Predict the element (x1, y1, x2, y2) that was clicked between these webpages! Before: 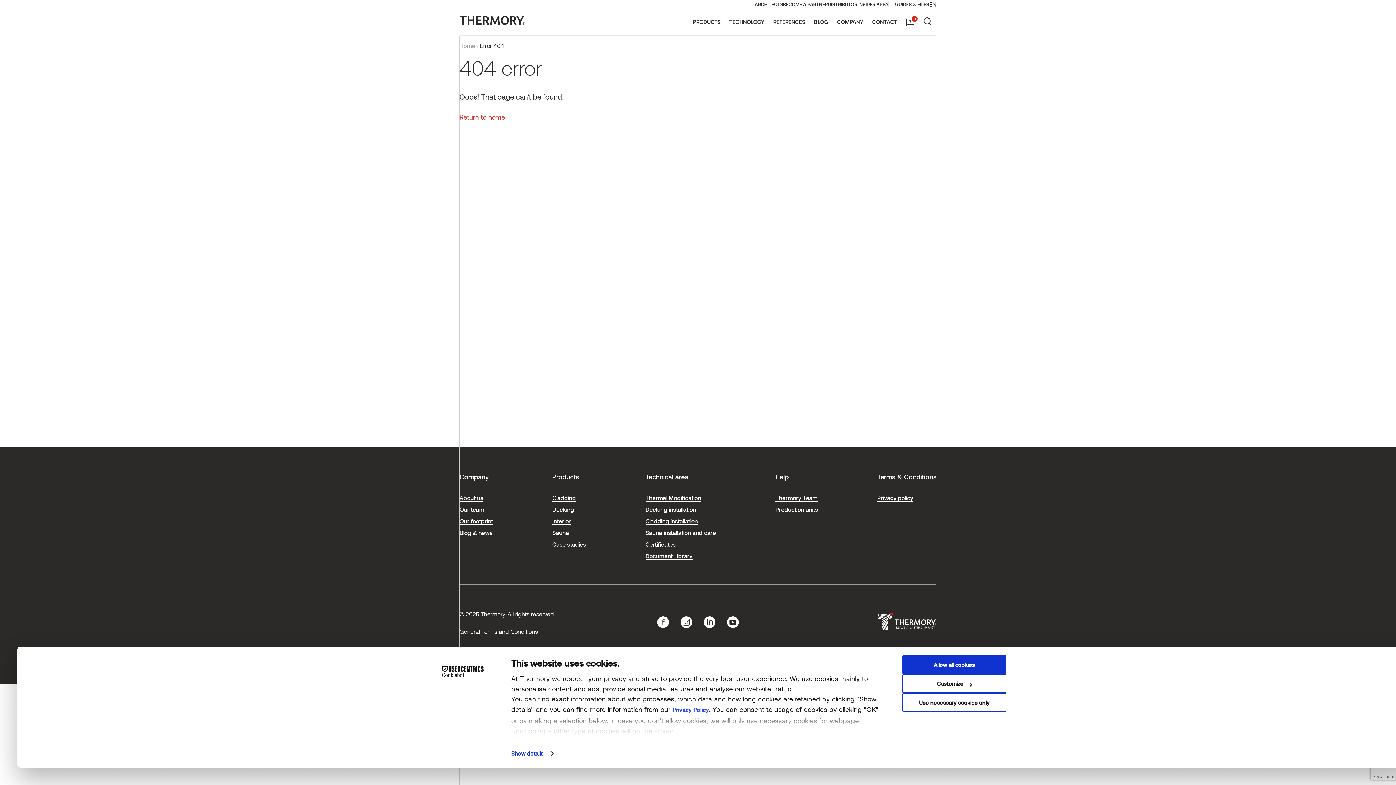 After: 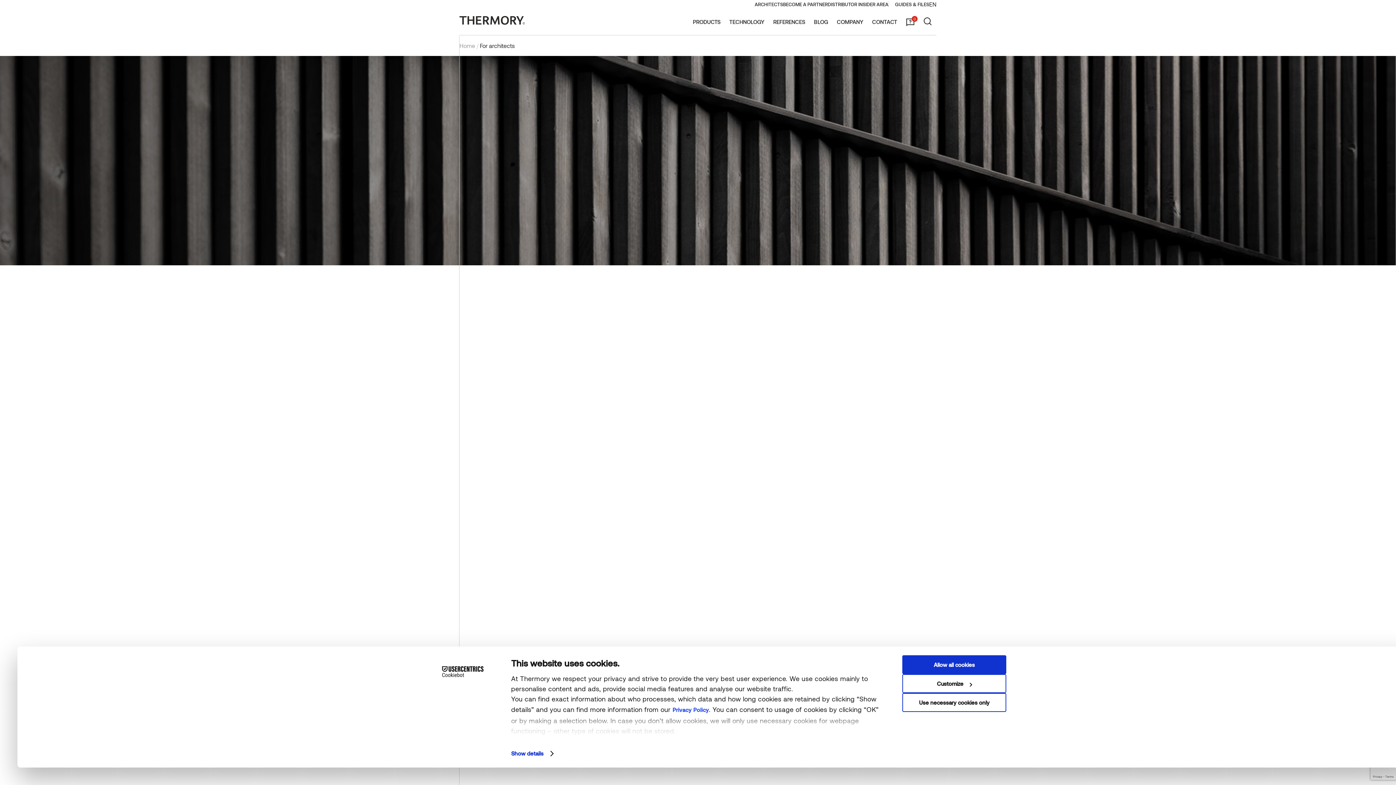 Action: bbox: (754, 1, 783, 7) label: ARCHITECTS